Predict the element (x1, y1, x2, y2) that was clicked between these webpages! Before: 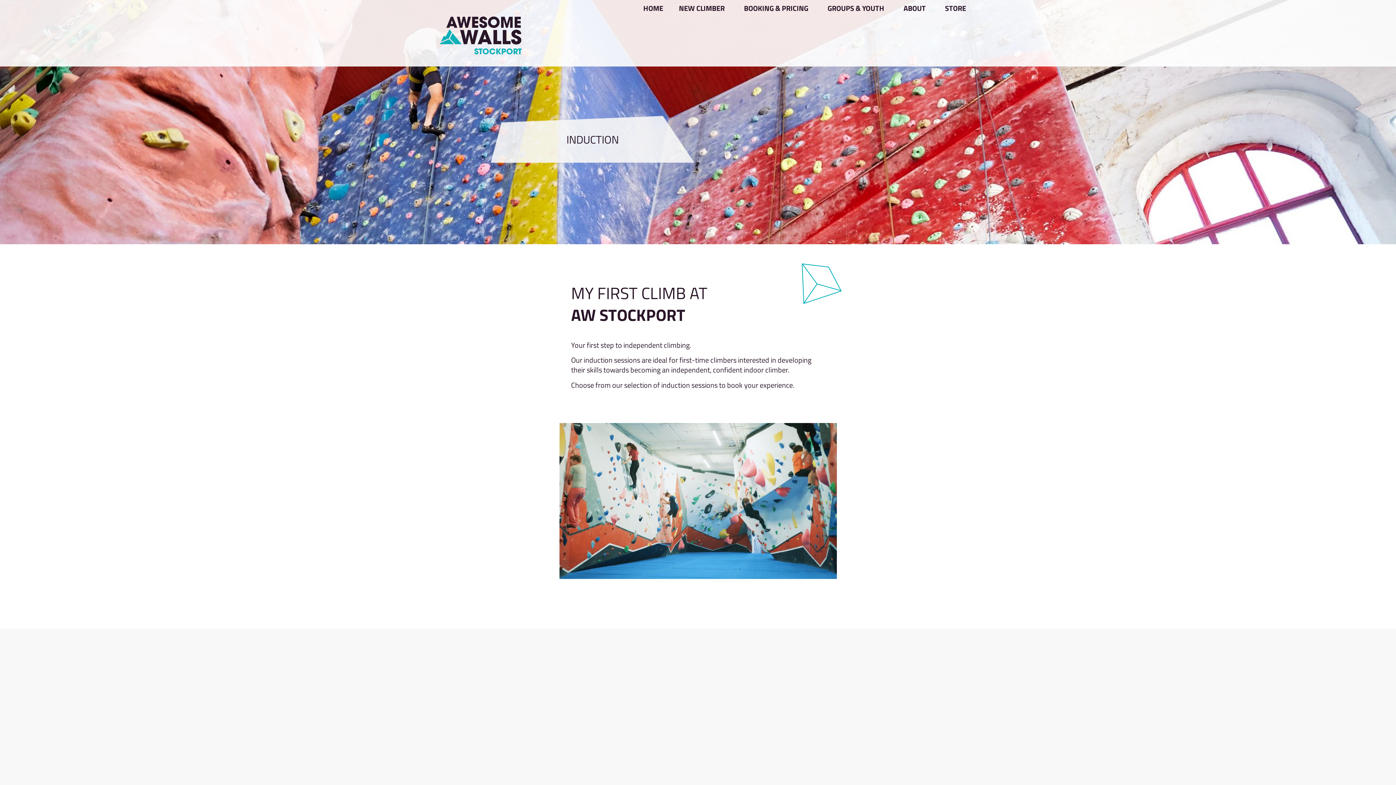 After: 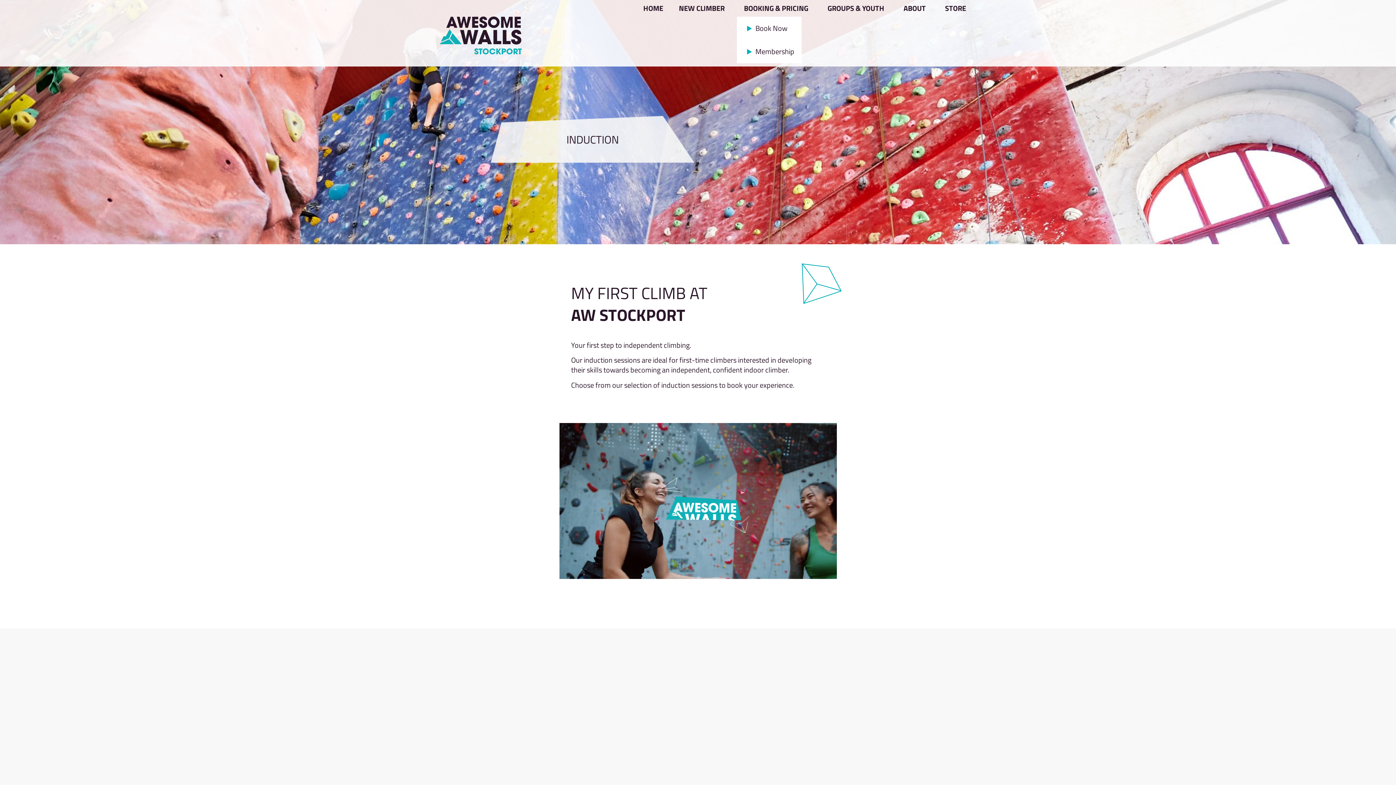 Action: bbox: (736, 0, 819, 16) label: BOOKING & PRICING